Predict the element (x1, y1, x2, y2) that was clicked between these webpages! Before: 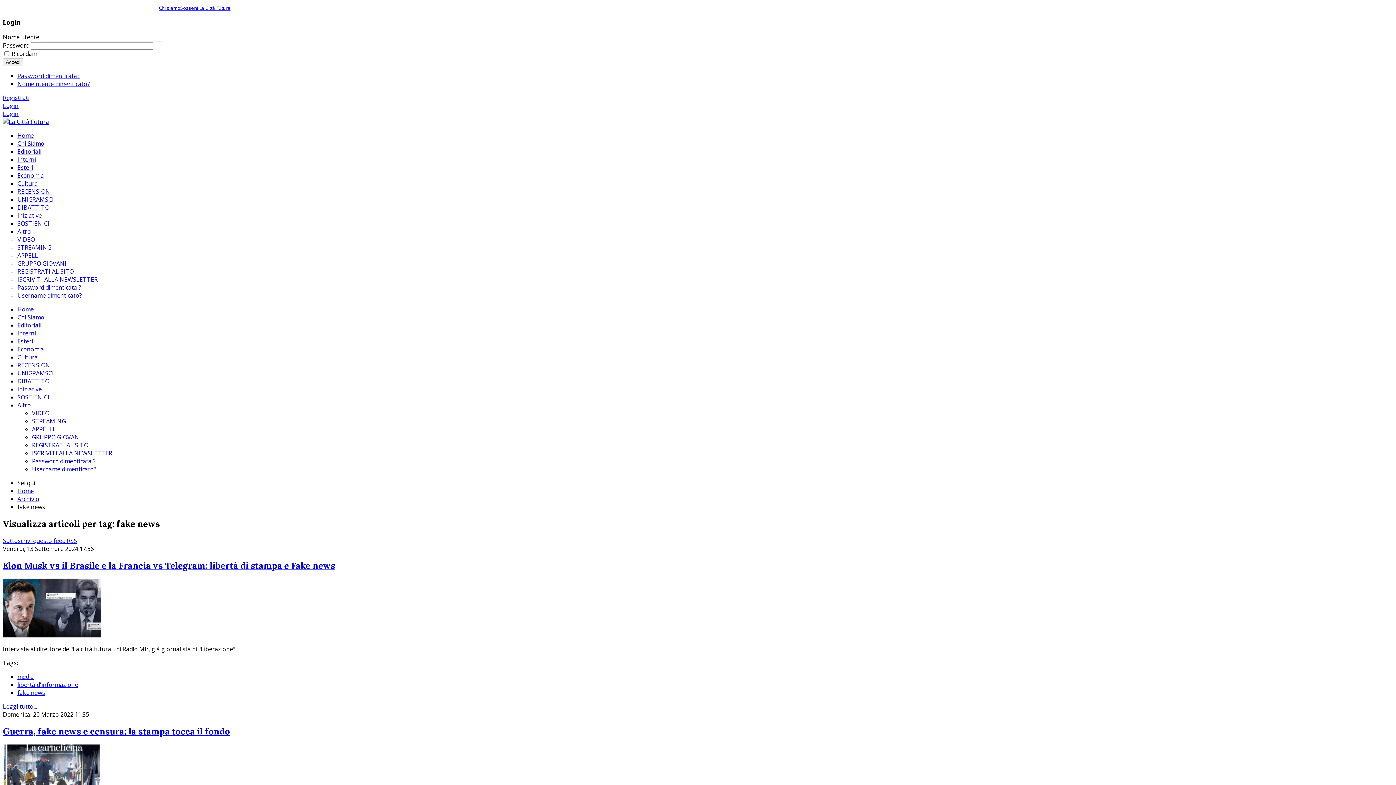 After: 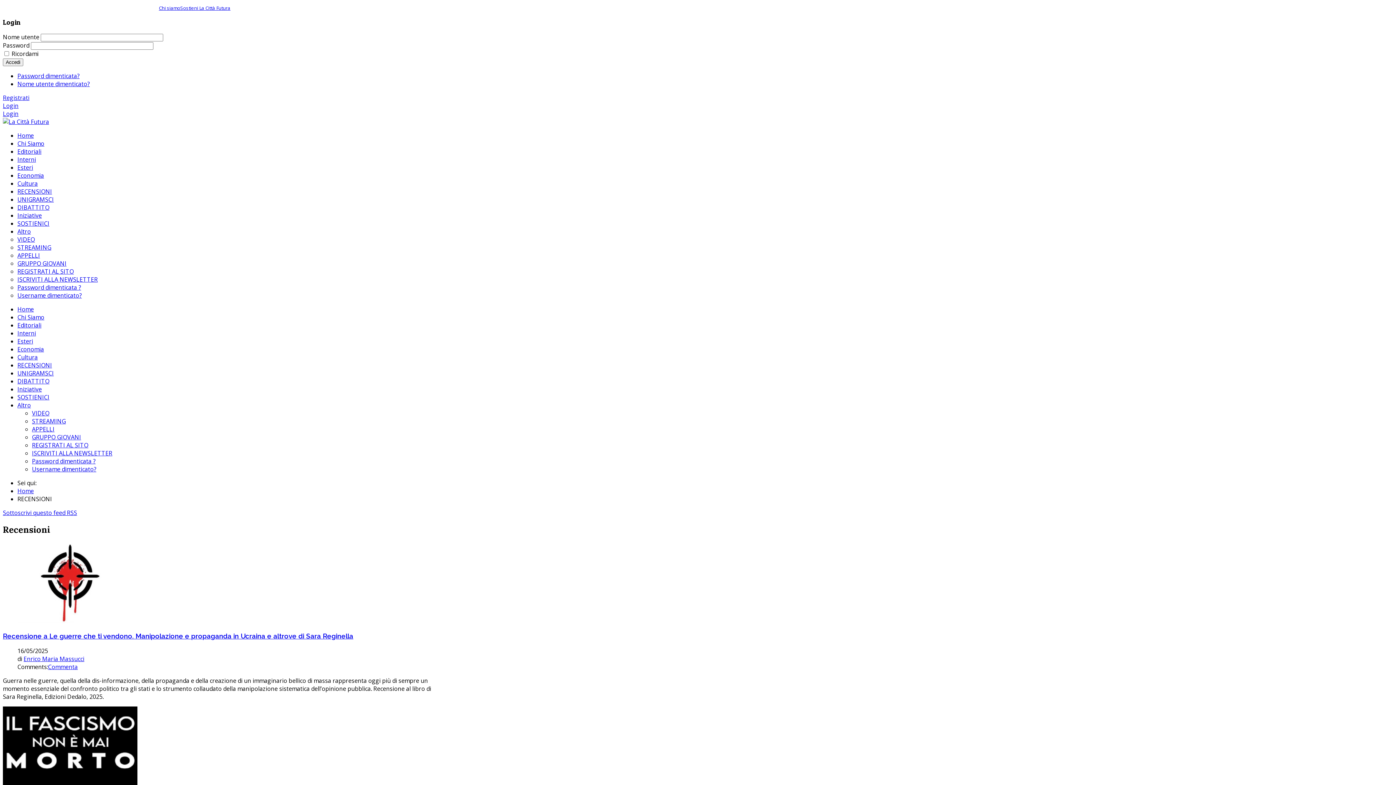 Action: label: RECENSIONI bbox: (17, 187, 52, 195)